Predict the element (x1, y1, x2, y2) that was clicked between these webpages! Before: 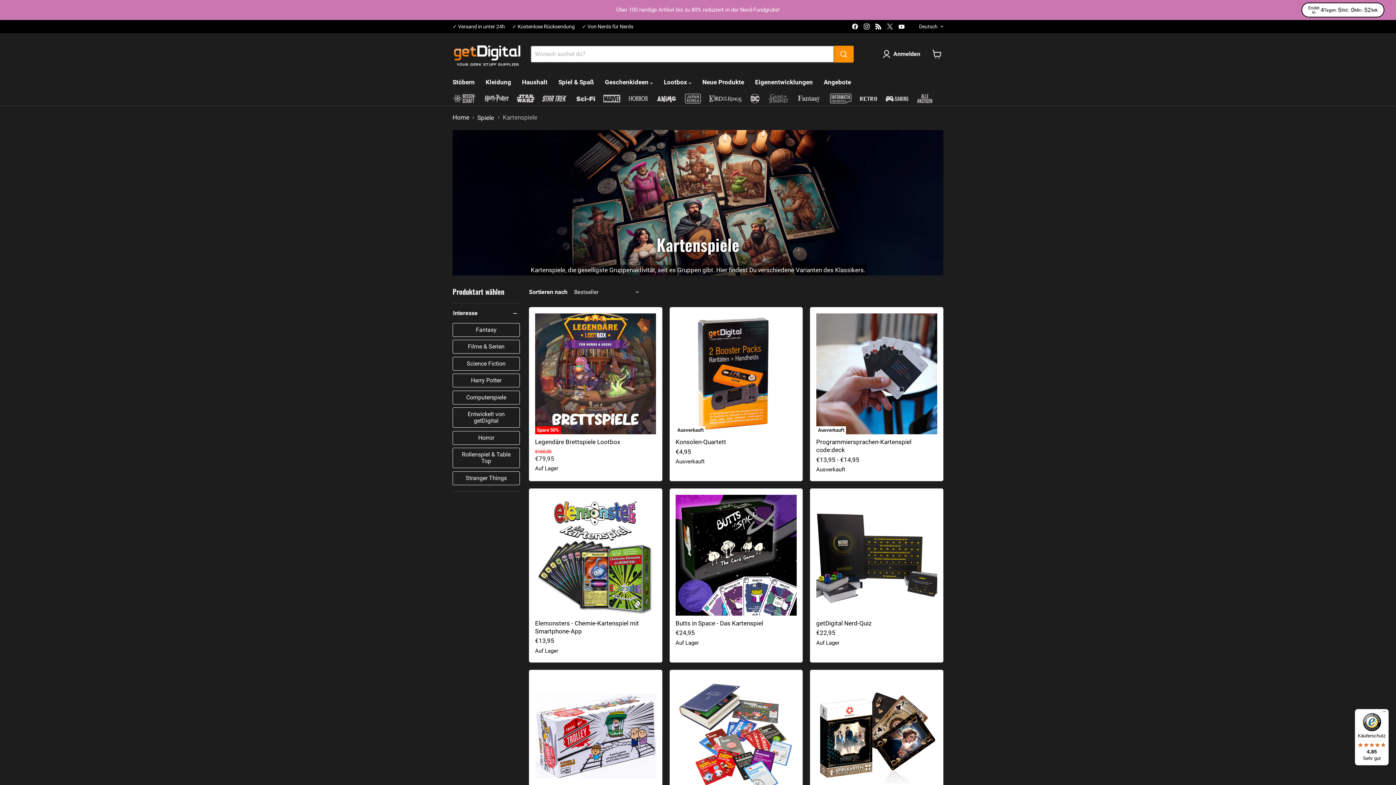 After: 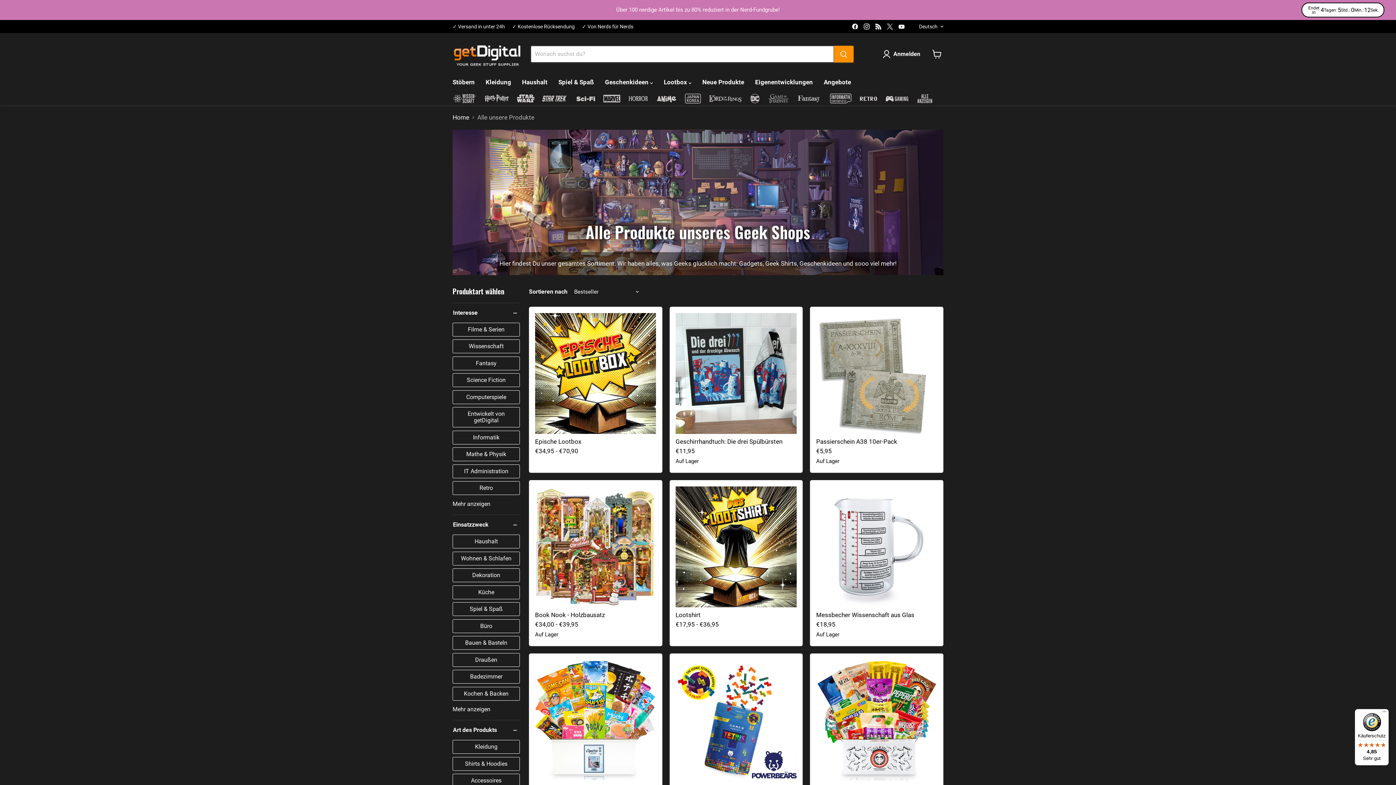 Action: bbox: (447, 74, 480, 90) label: Stöbern